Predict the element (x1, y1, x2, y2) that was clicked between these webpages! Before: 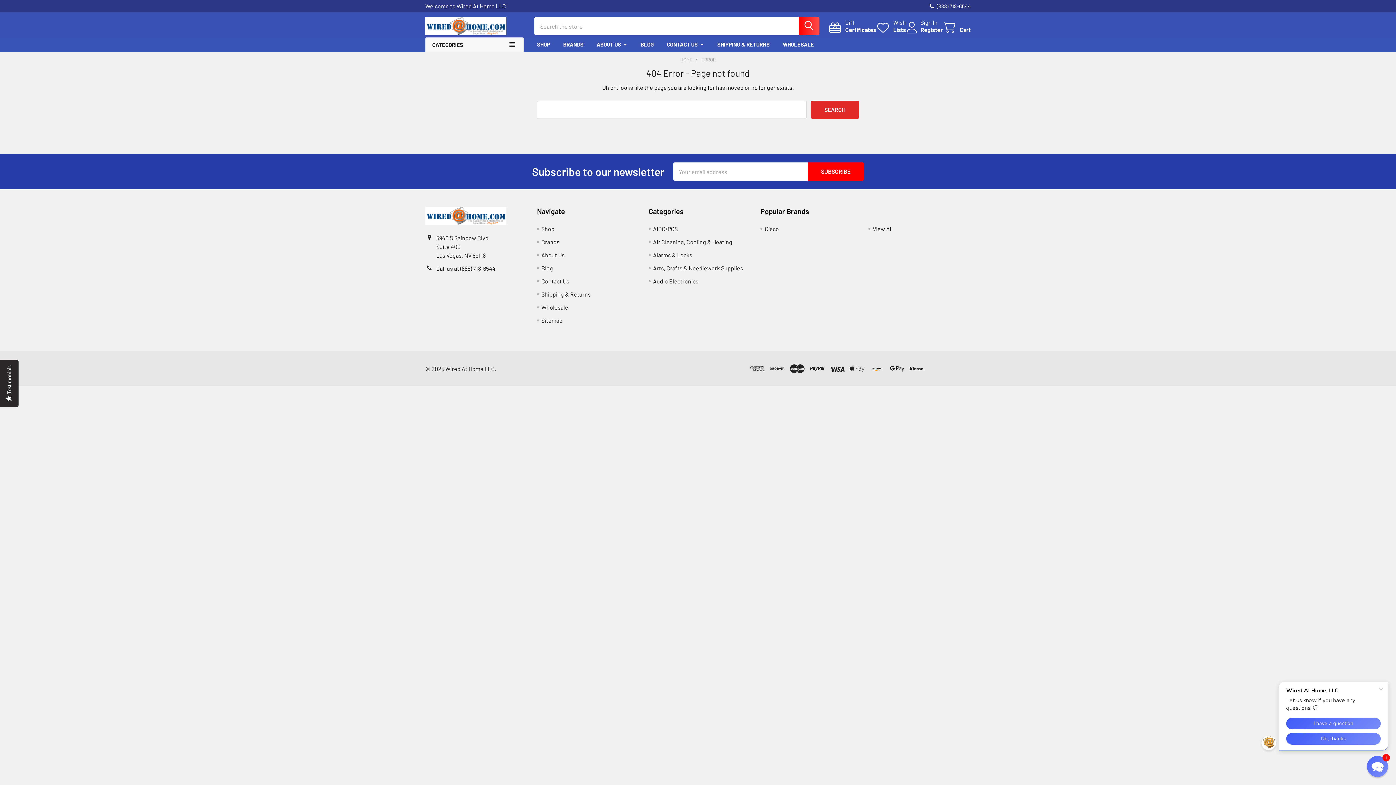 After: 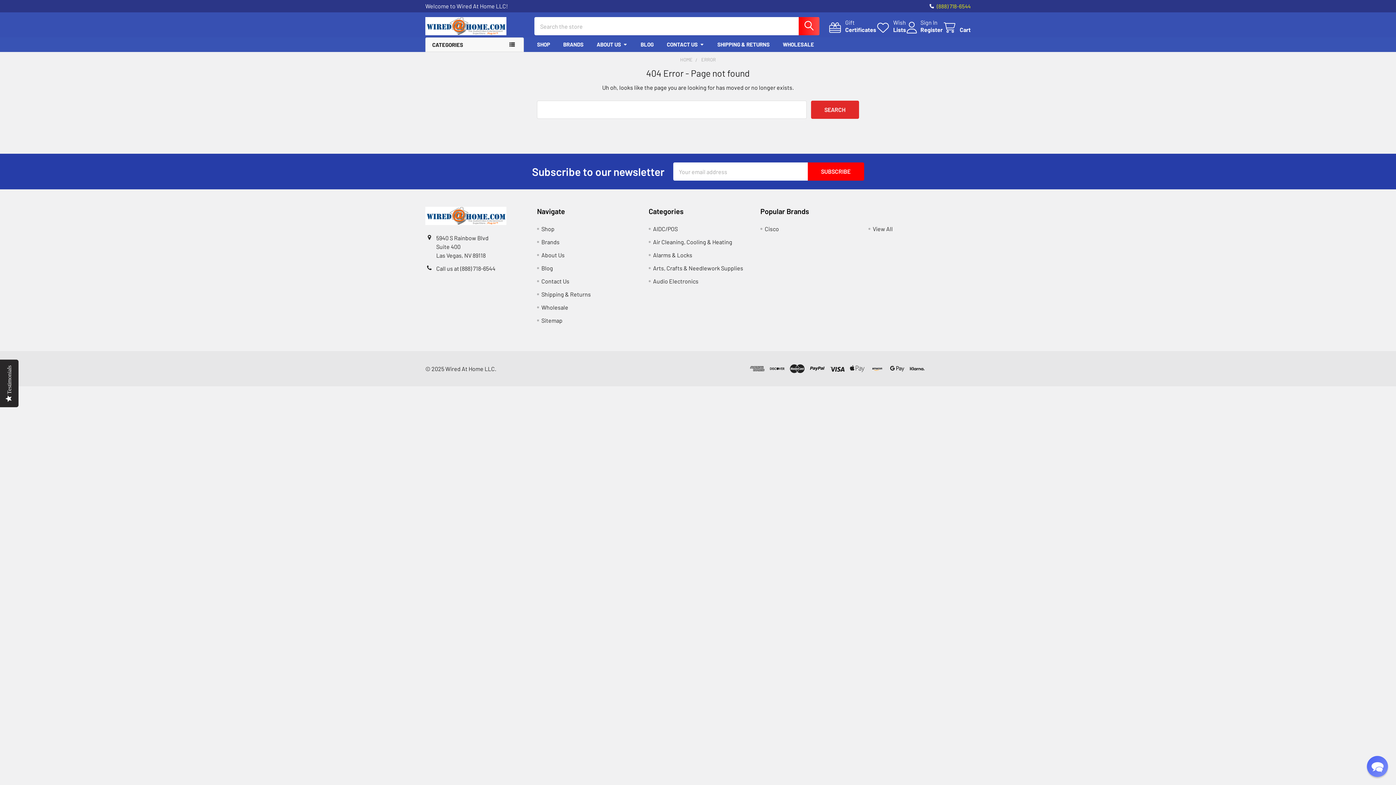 Action: bbox: (925, 0, 970, 12) label: (888) 718-6544